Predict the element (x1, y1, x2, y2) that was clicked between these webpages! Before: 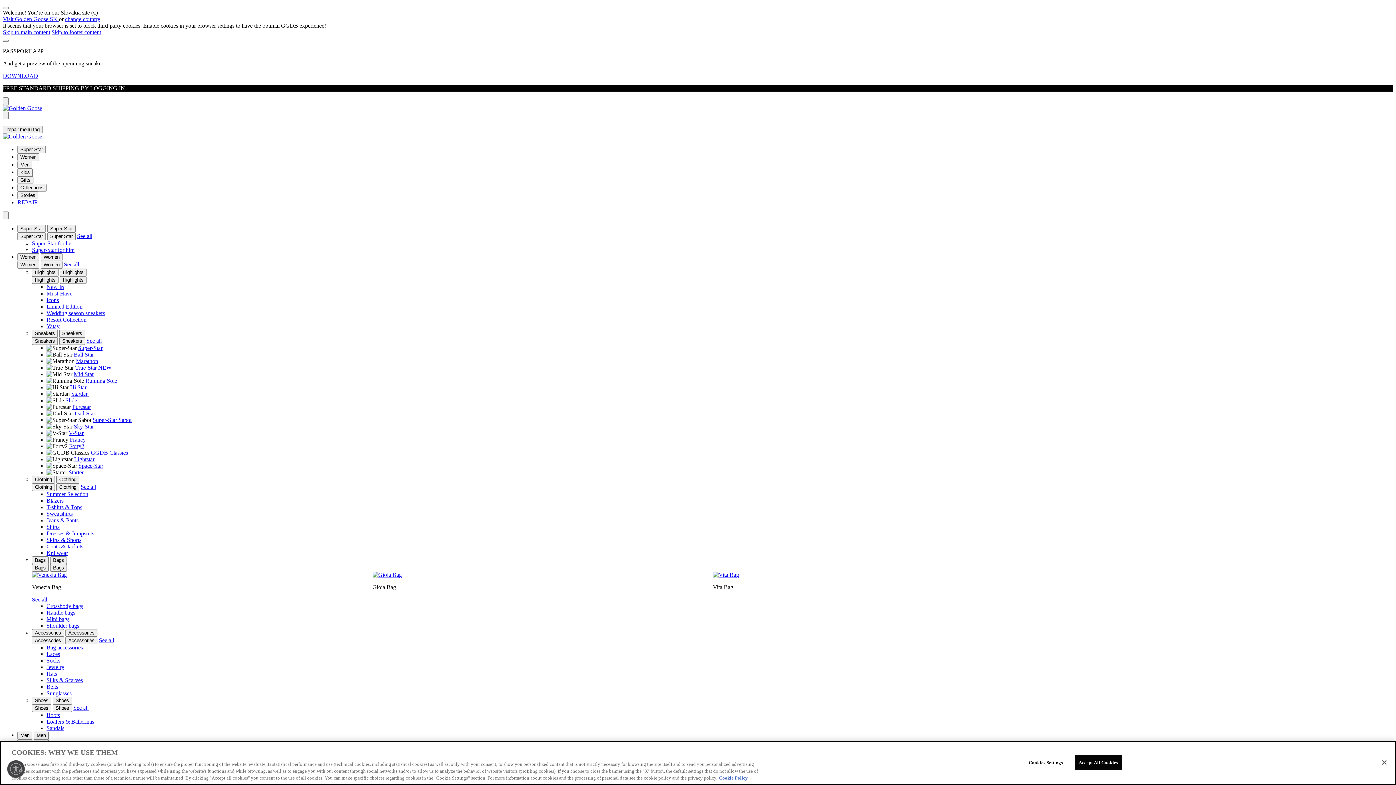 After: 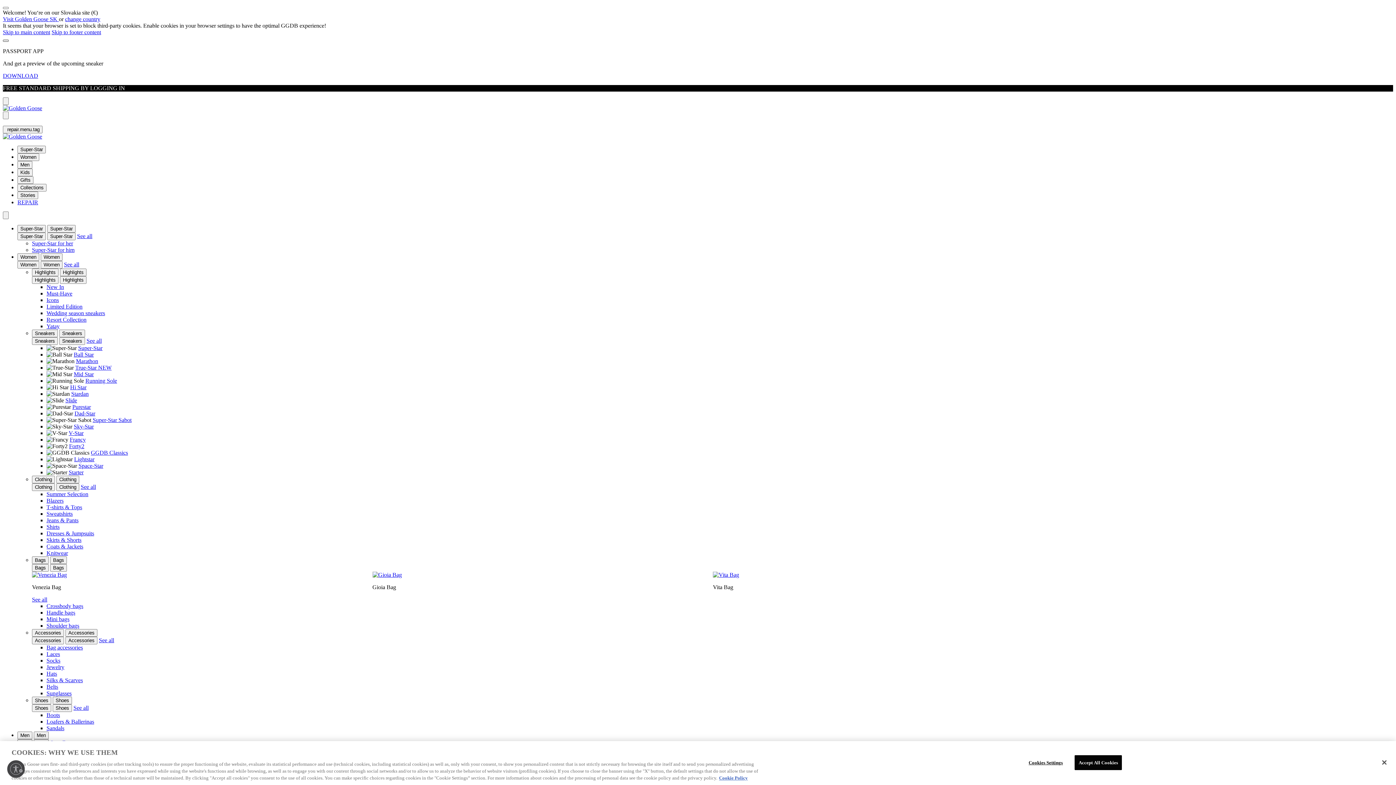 Action: label: Close app mobile banner bbox: (2, 39, 8, 41)